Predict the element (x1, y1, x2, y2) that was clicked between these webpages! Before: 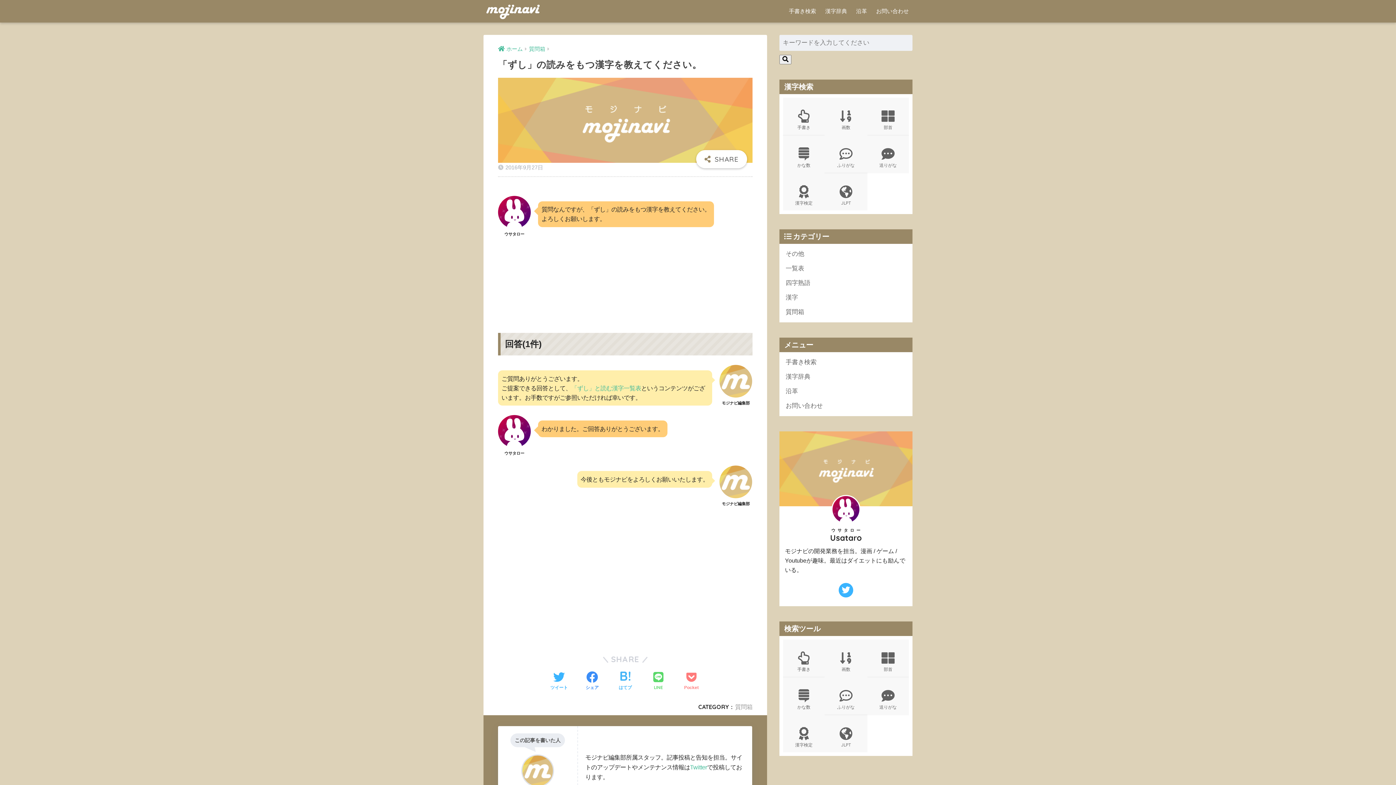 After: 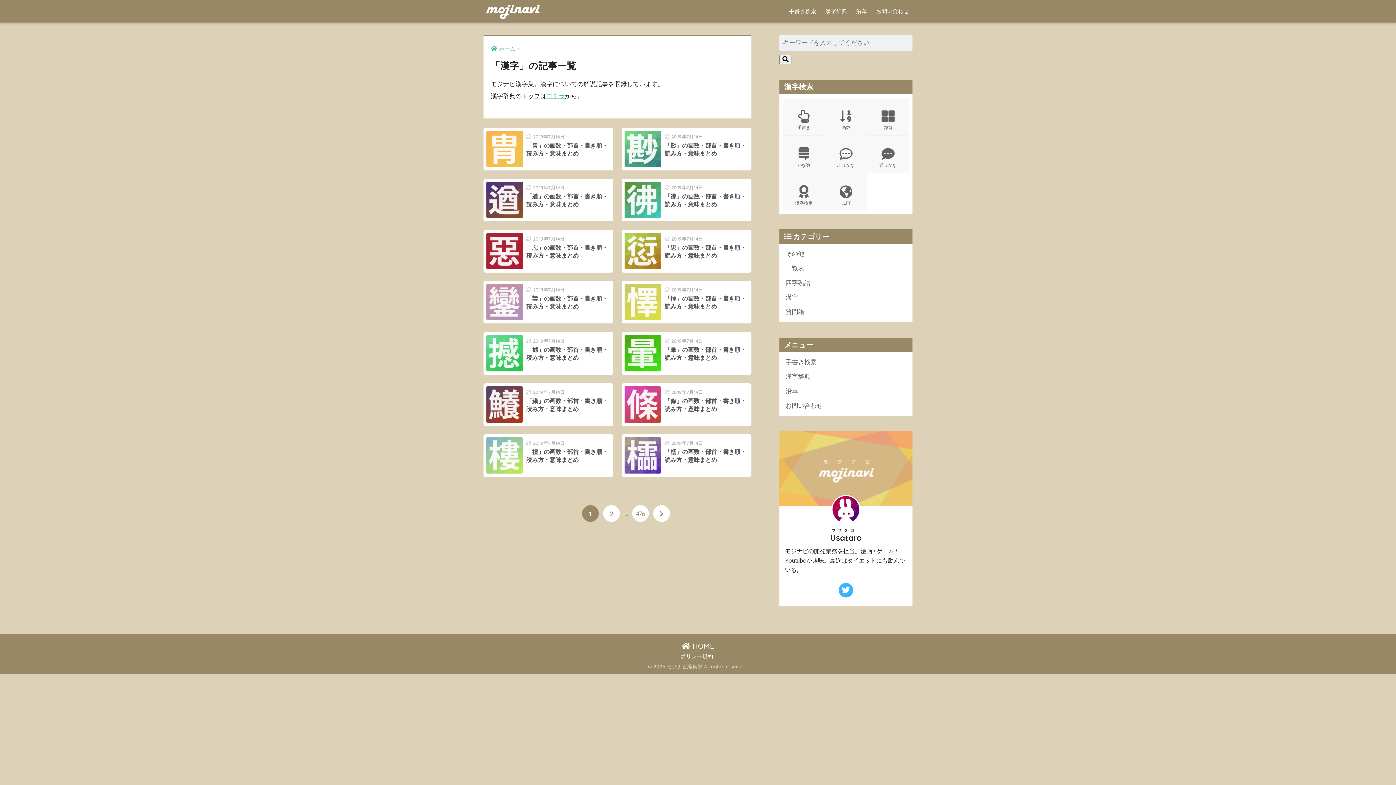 Action: label: 漢字 bbox: (783, 290, 909, 305)